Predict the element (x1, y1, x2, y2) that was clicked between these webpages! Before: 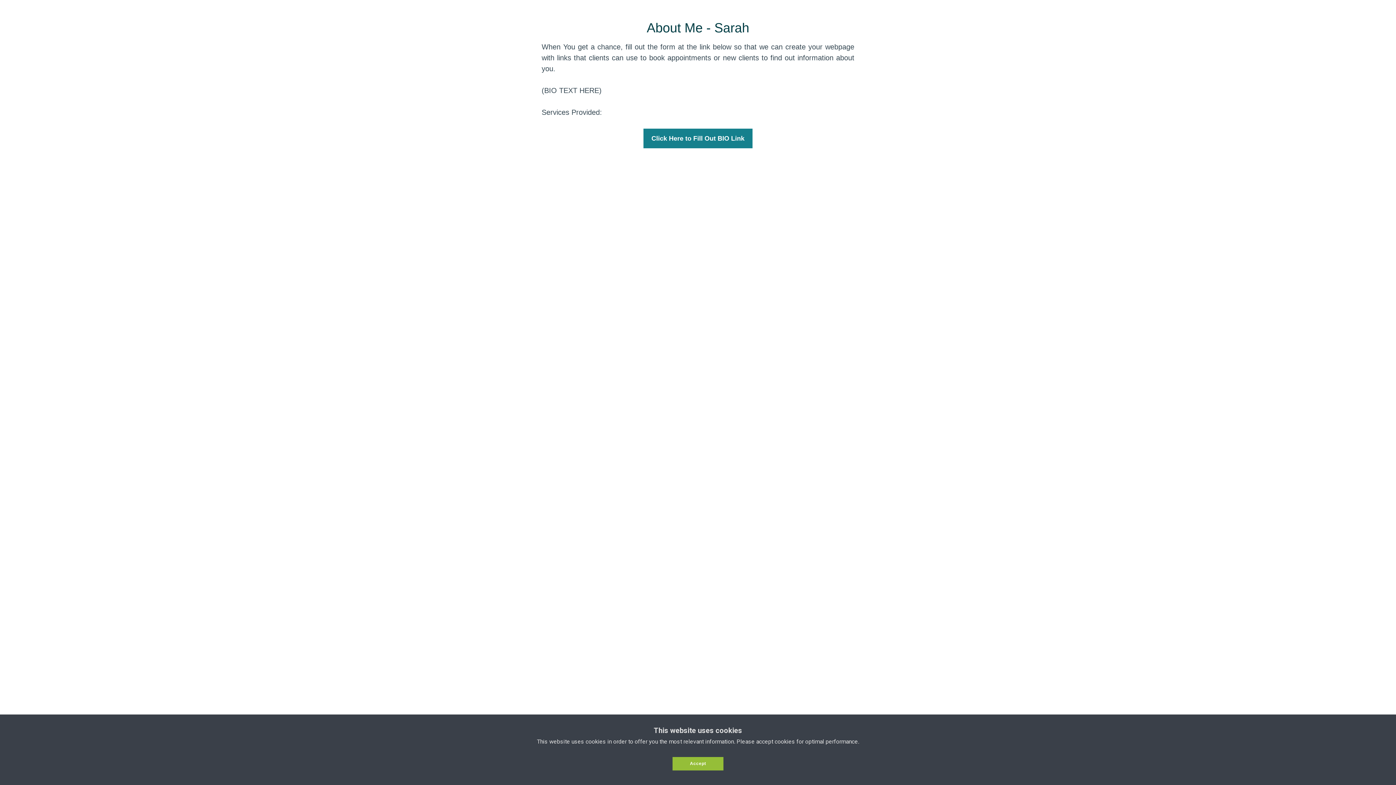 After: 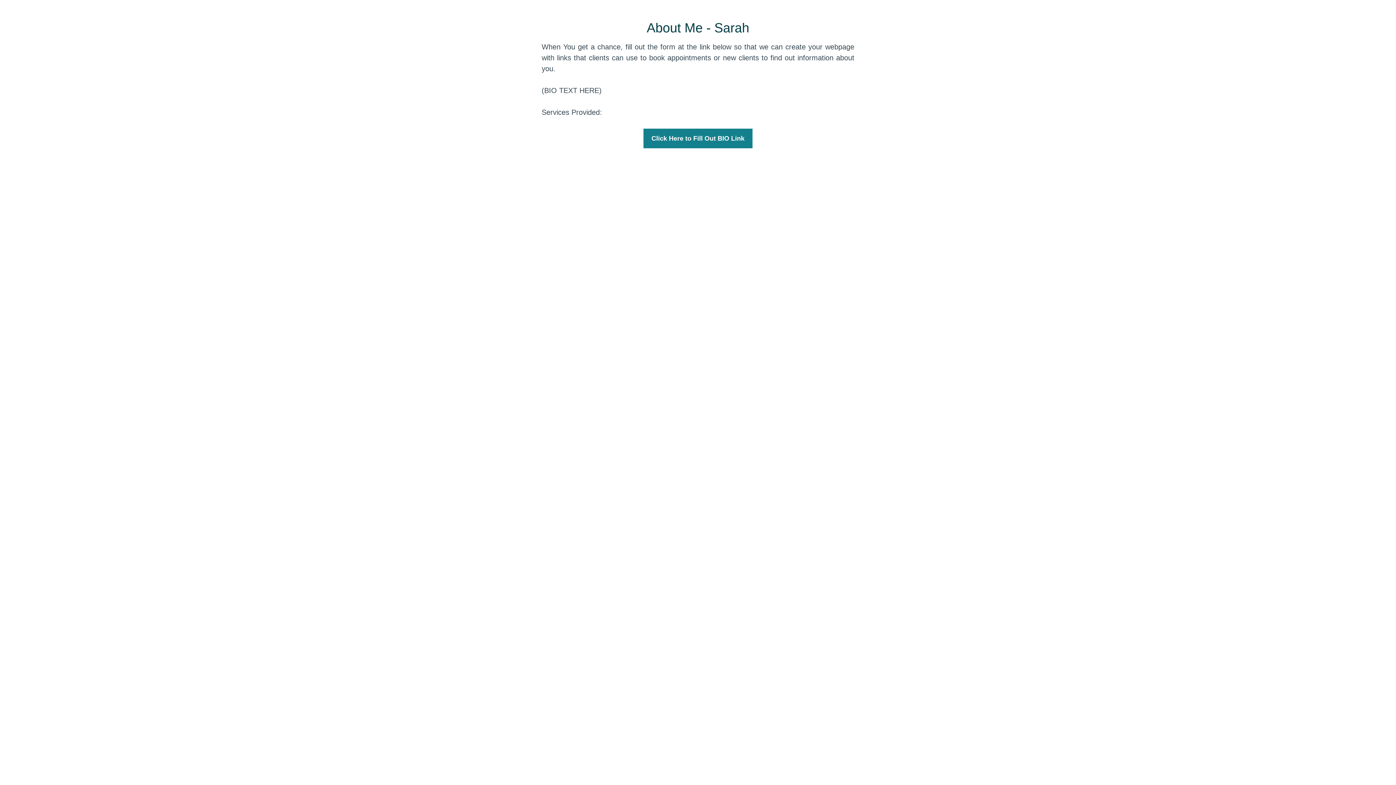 Action: label: Accept bbox: (672, 757, 723, 770)